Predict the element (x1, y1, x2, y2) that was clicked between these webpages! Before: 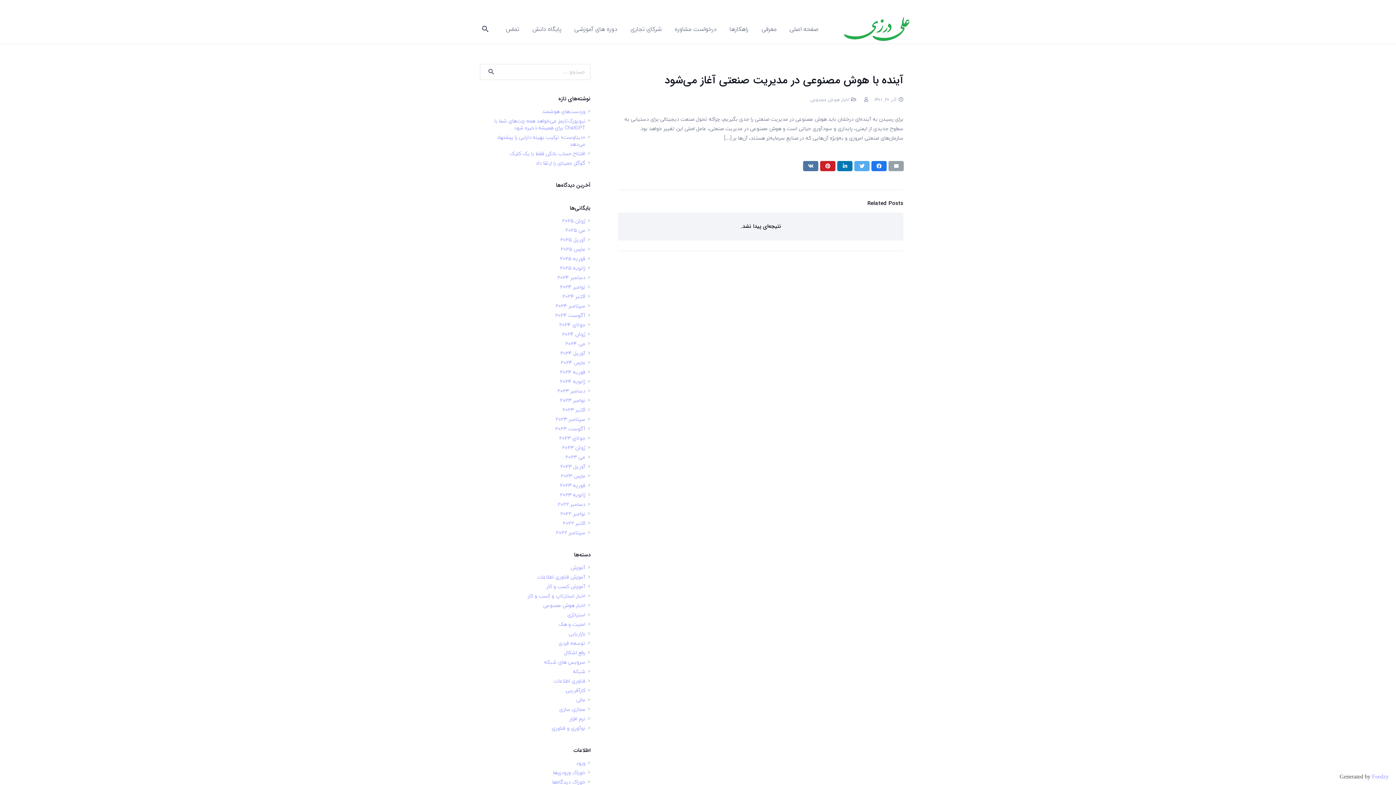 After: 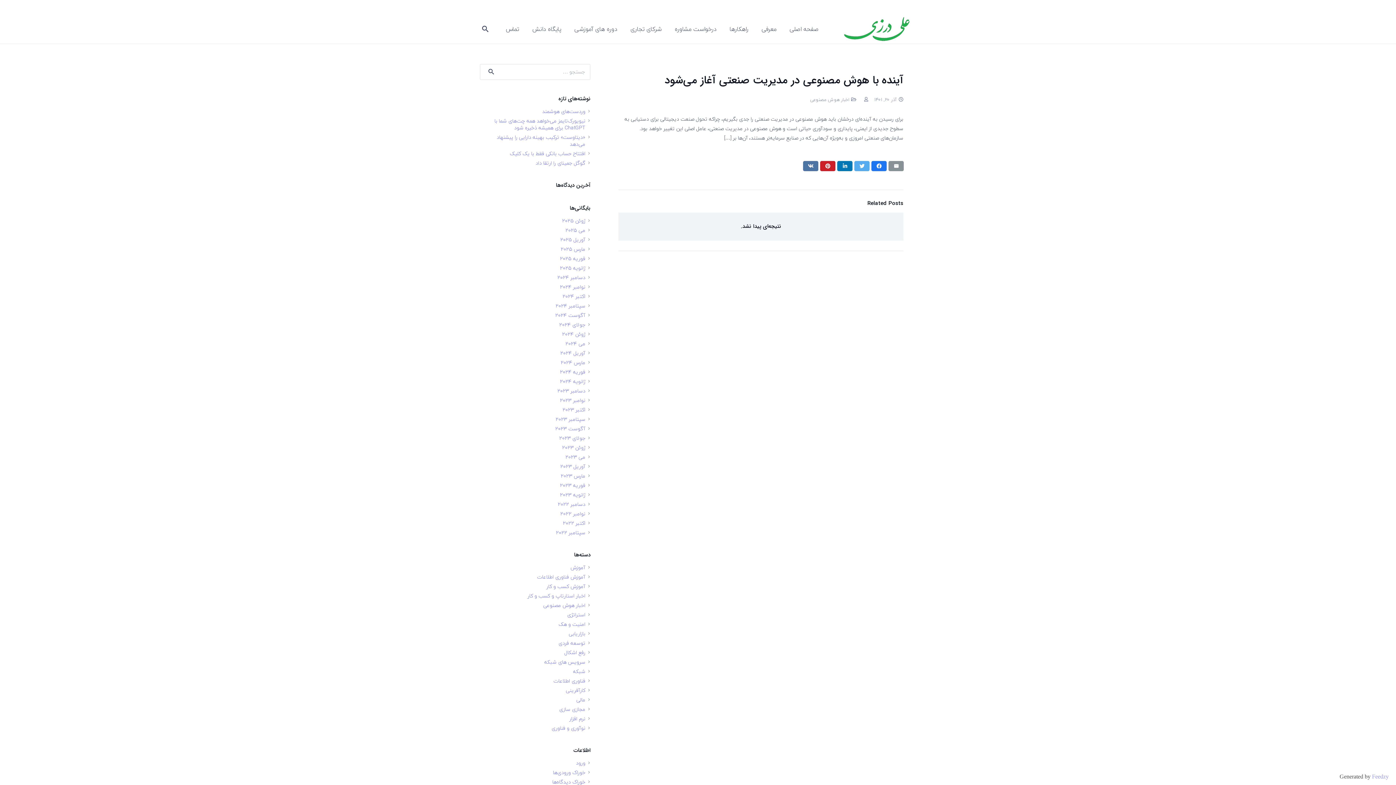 Action: label: Email this bbox: (888, 161, 904, 171)